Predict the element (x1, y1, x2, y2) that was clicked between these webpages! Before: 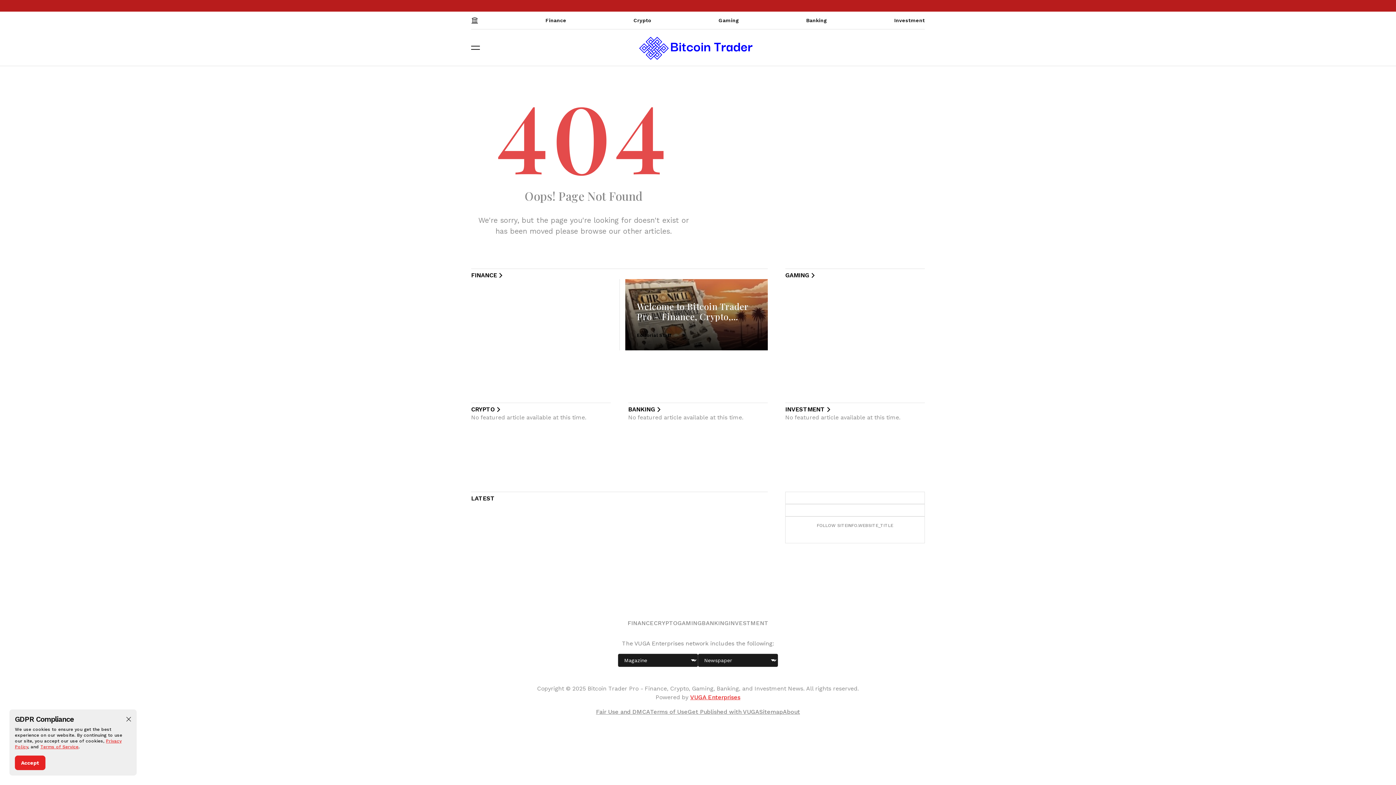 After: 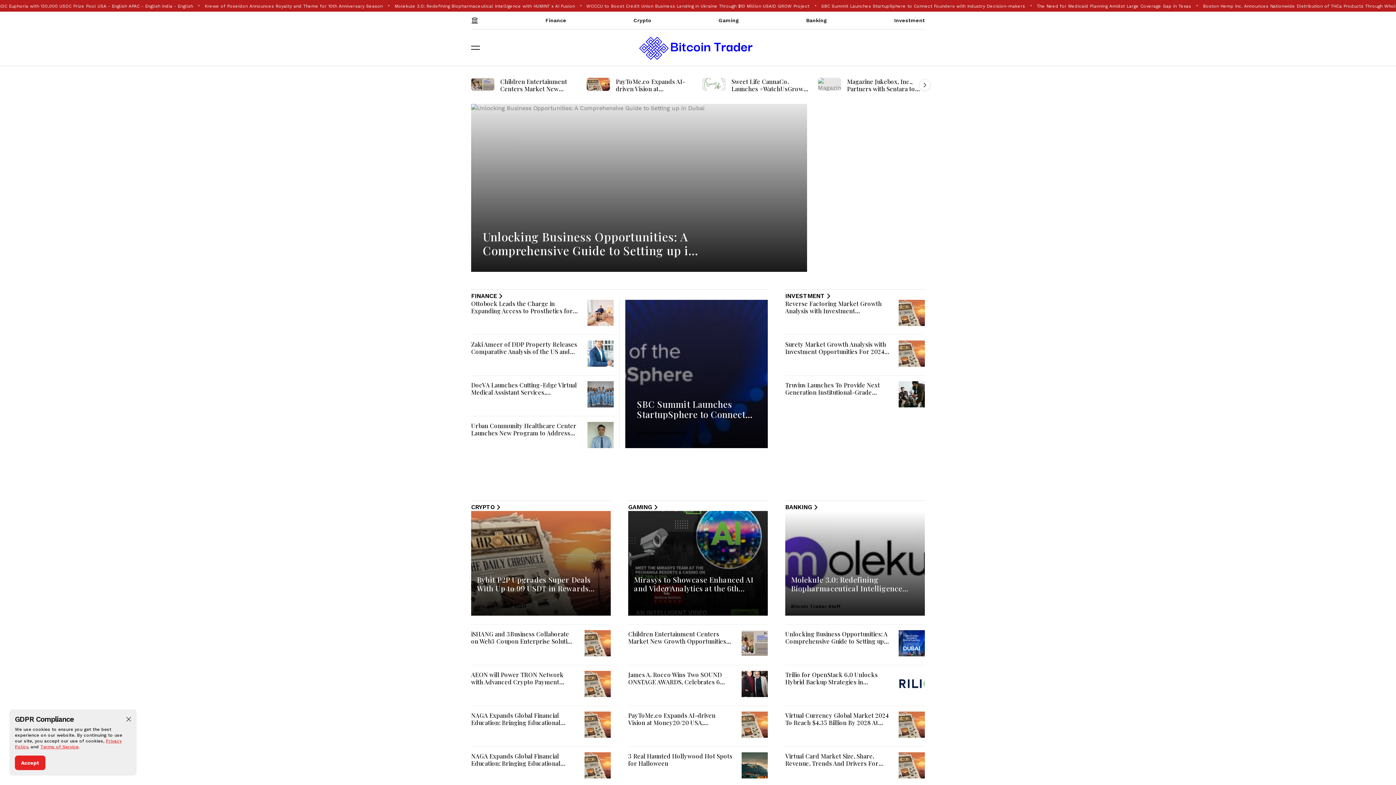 Action: bbox: (639, 33, 756, 62)